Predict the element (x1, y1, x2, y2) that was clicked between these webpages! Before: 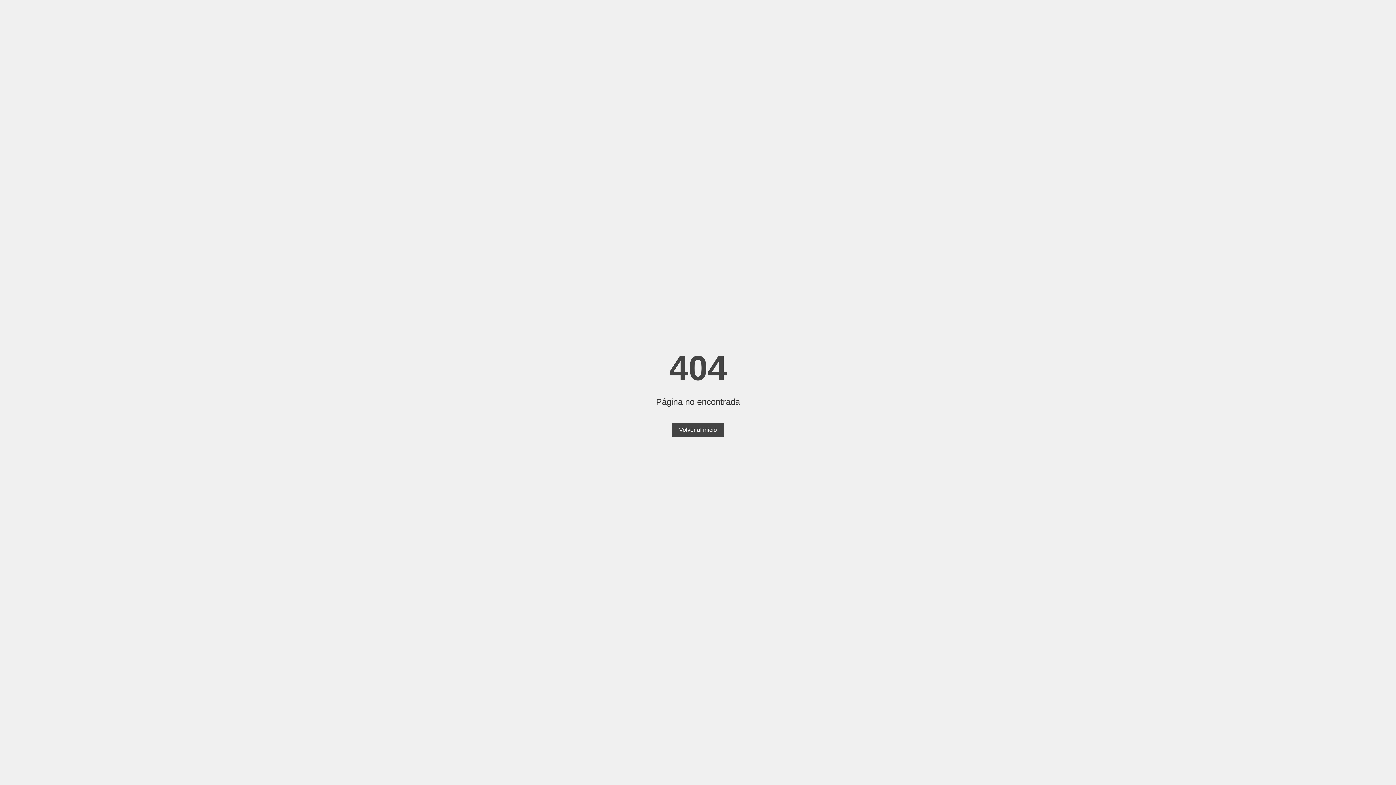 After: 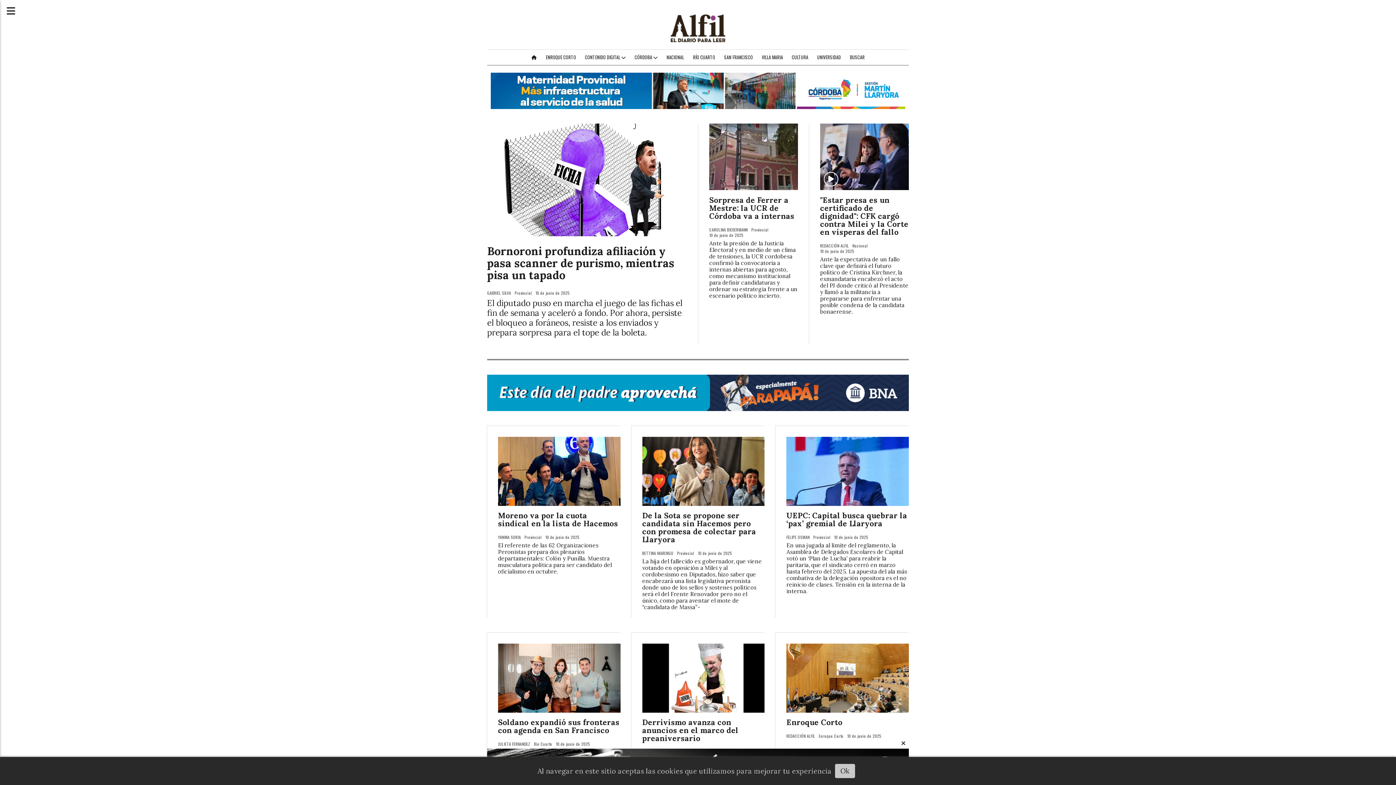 Action: label: Volver al inicio bbox: (672, 423, 724, 437)